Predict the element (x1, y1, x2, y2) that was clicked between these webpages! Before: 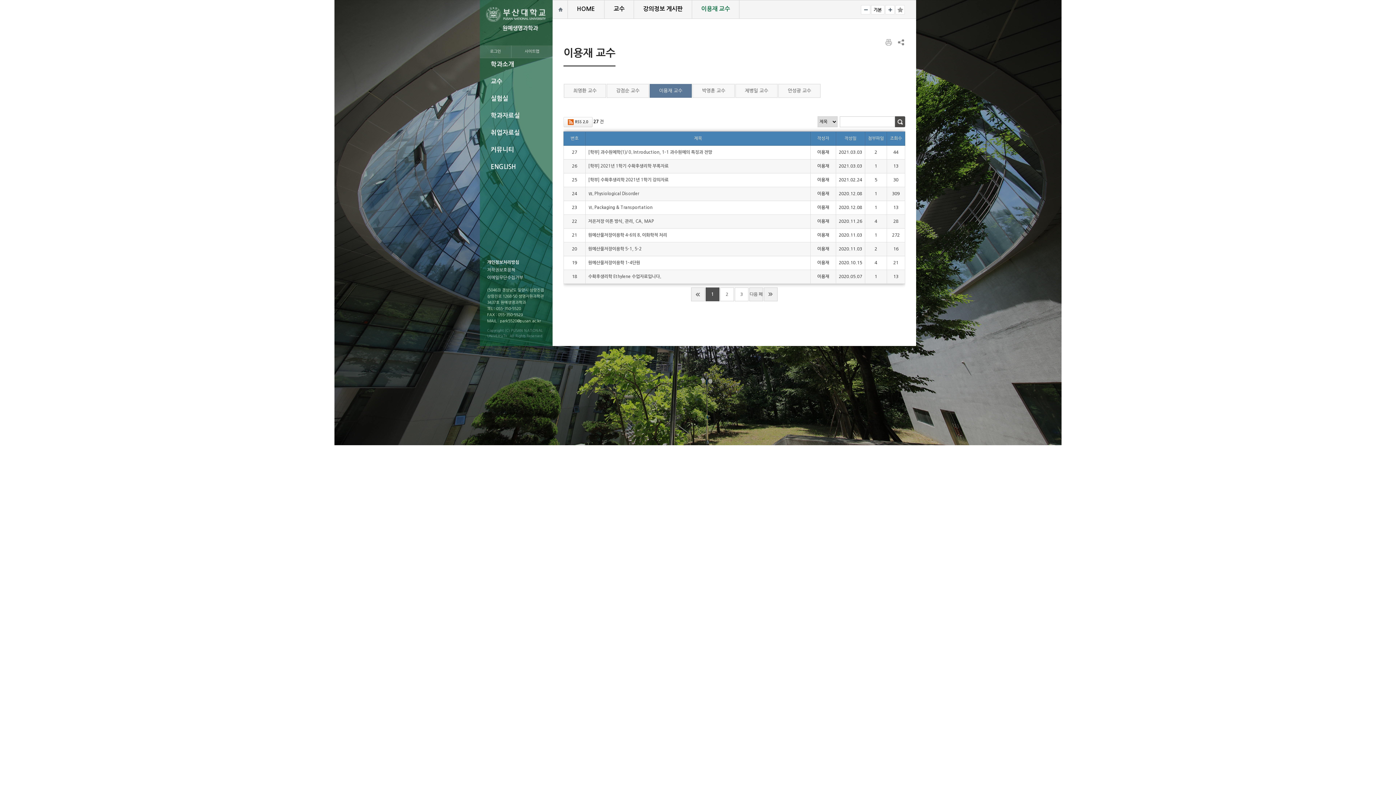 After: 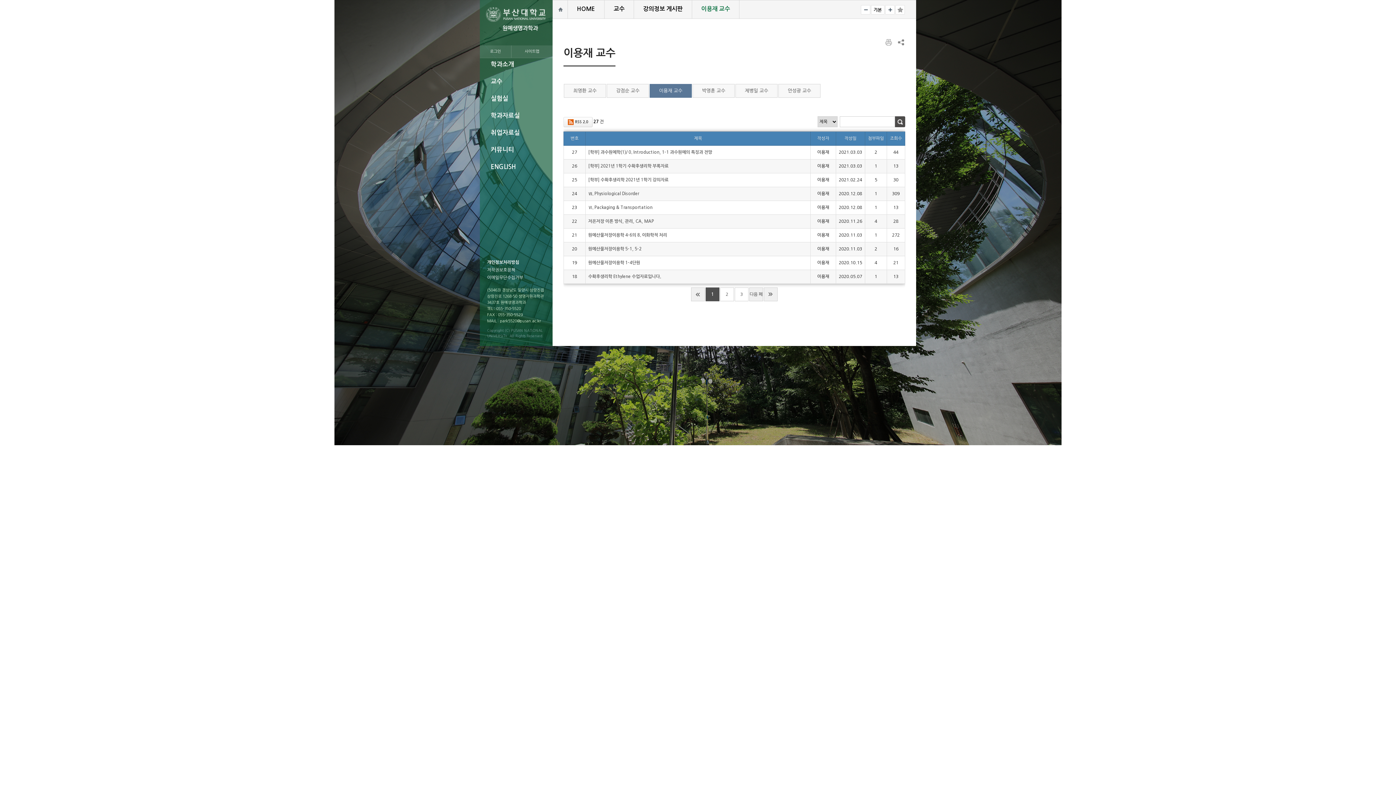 Action: bbox: (487, 275, 523, 280) label: 이메일무단수집거부